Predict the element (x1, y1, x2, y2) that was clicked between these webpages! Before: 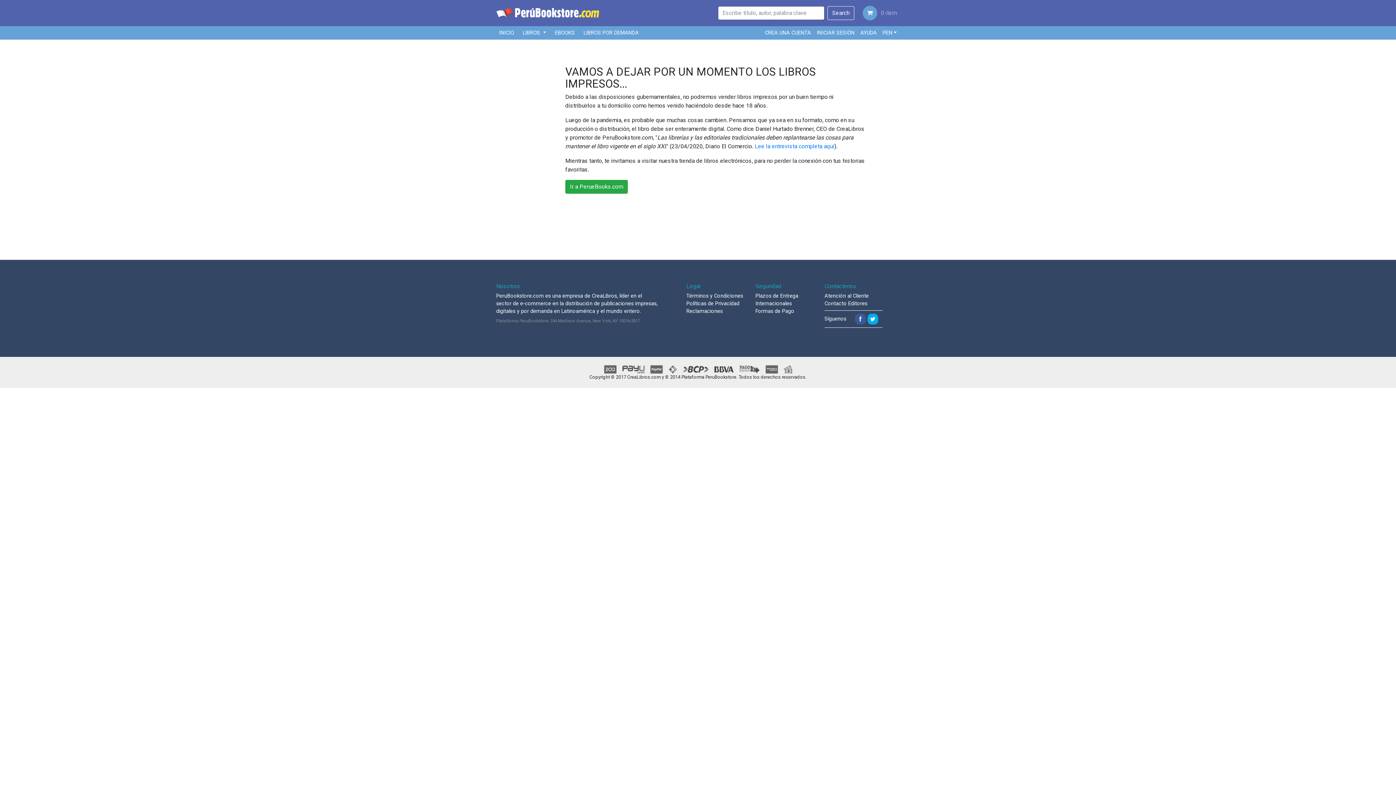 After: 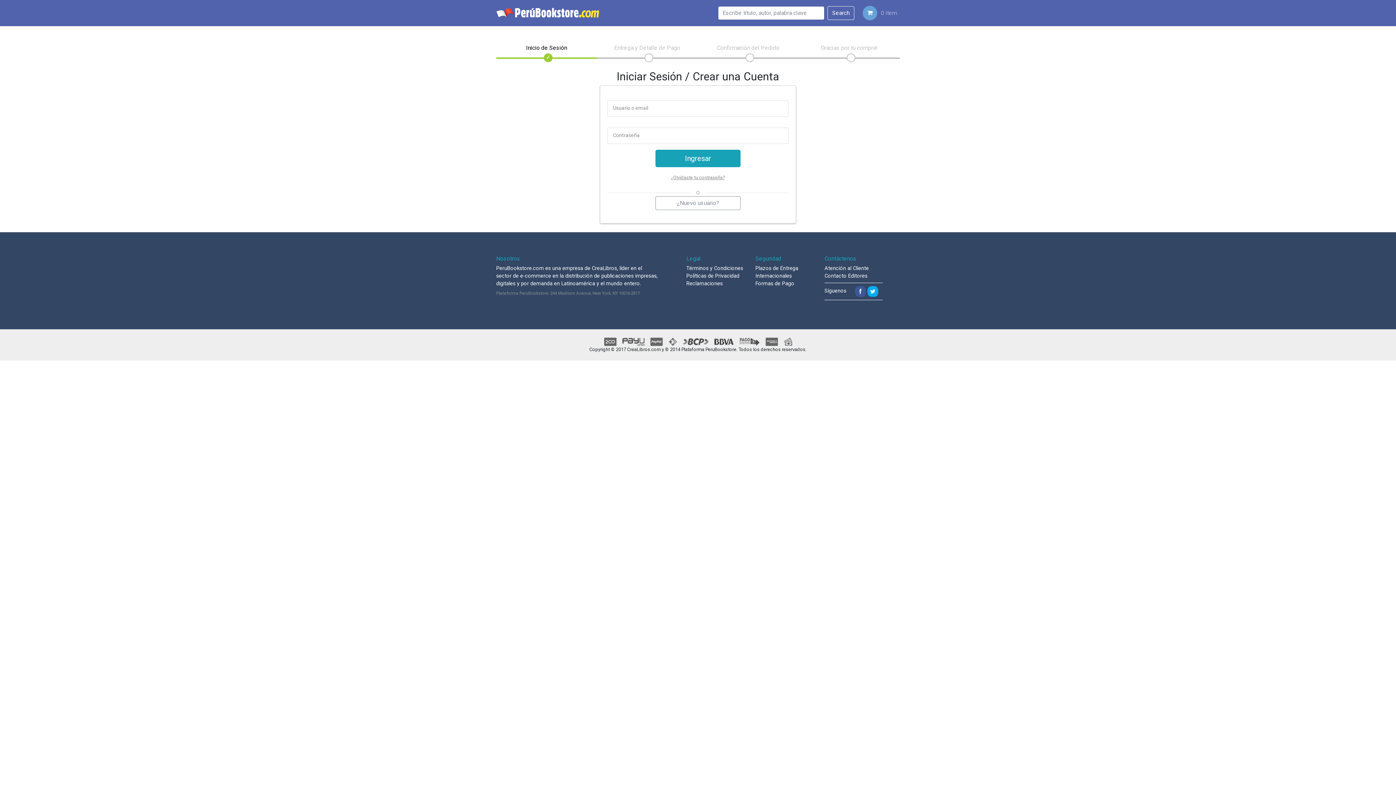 Action: label: INICIAR SESIÓN bbox: (814, 26, 857, 39)